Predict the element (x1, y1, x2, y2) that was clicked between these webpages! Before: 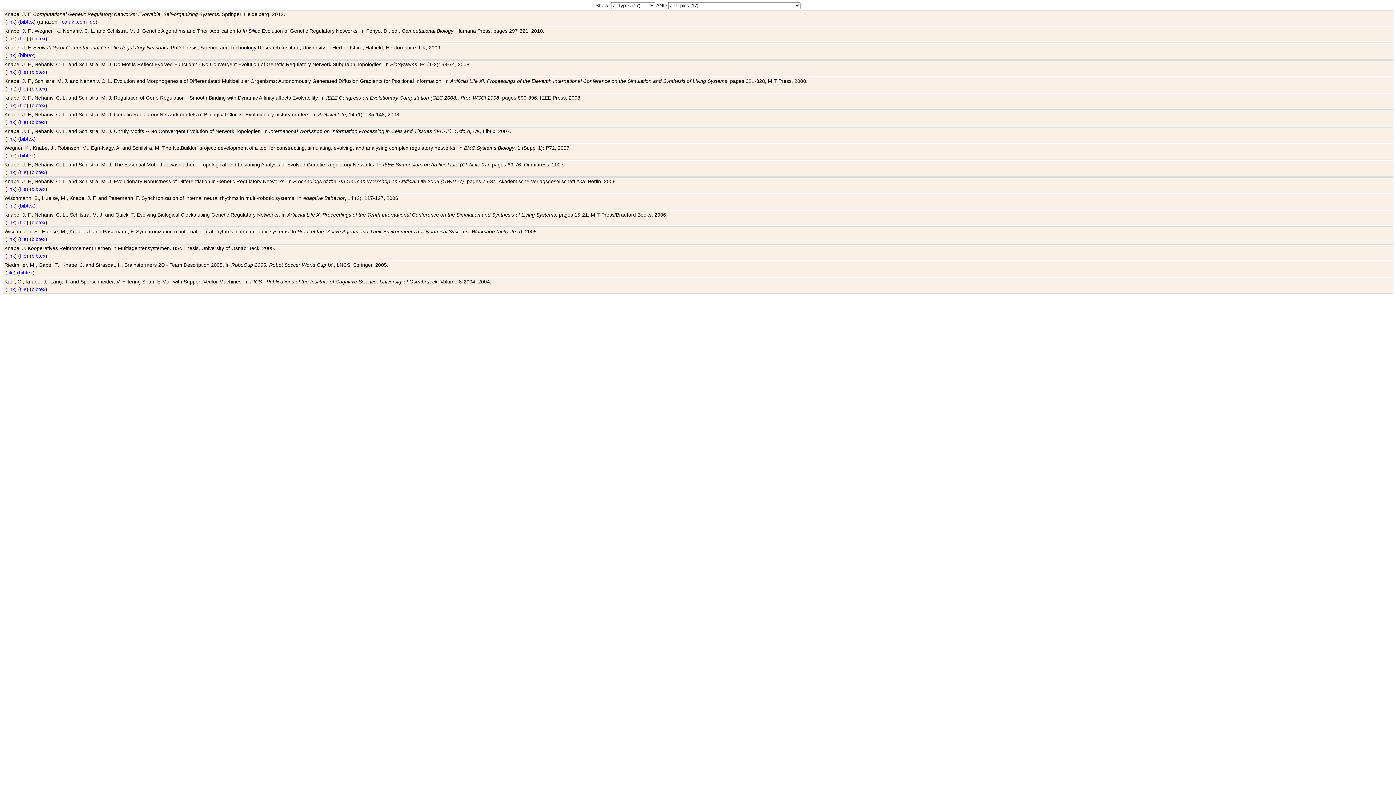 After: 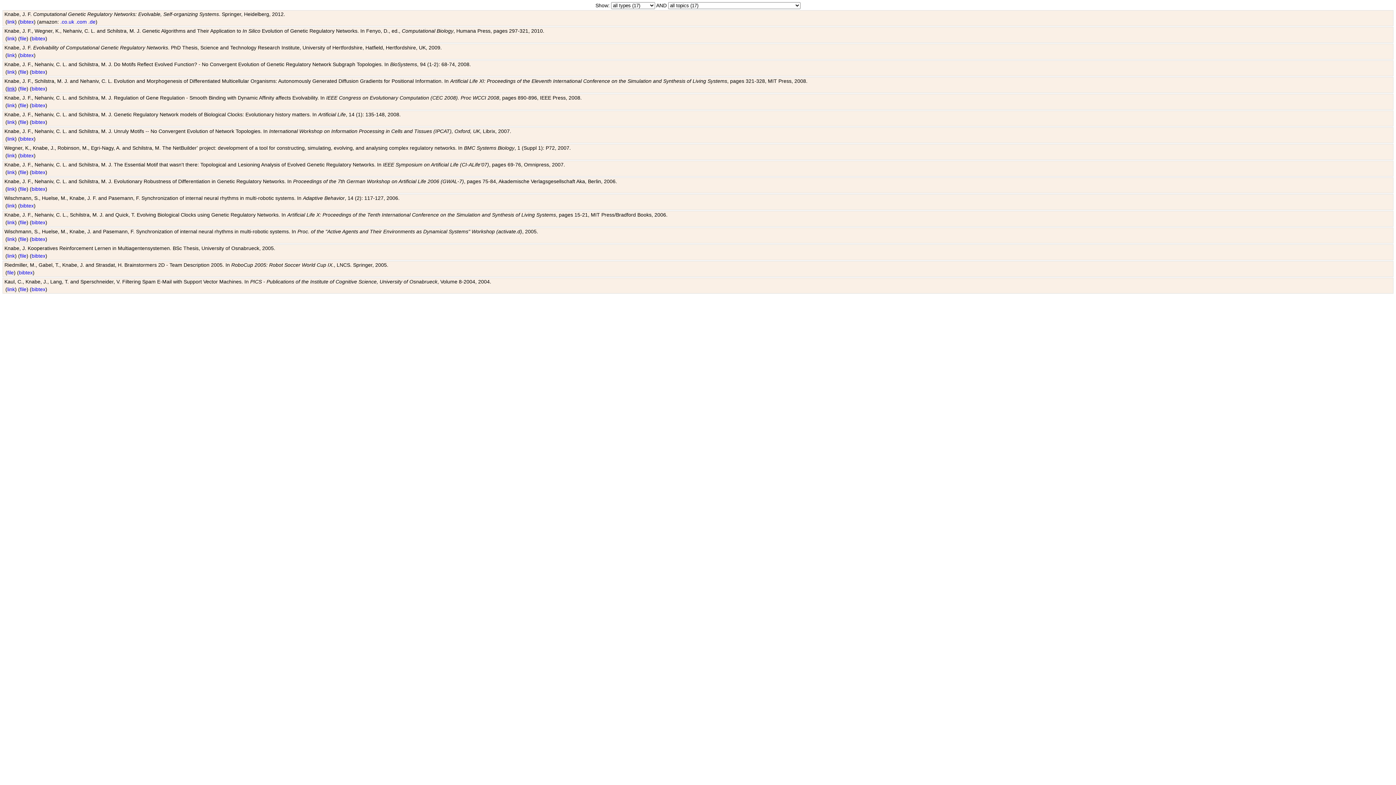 Action: label: link bbox: (7, 85, 14, 91)